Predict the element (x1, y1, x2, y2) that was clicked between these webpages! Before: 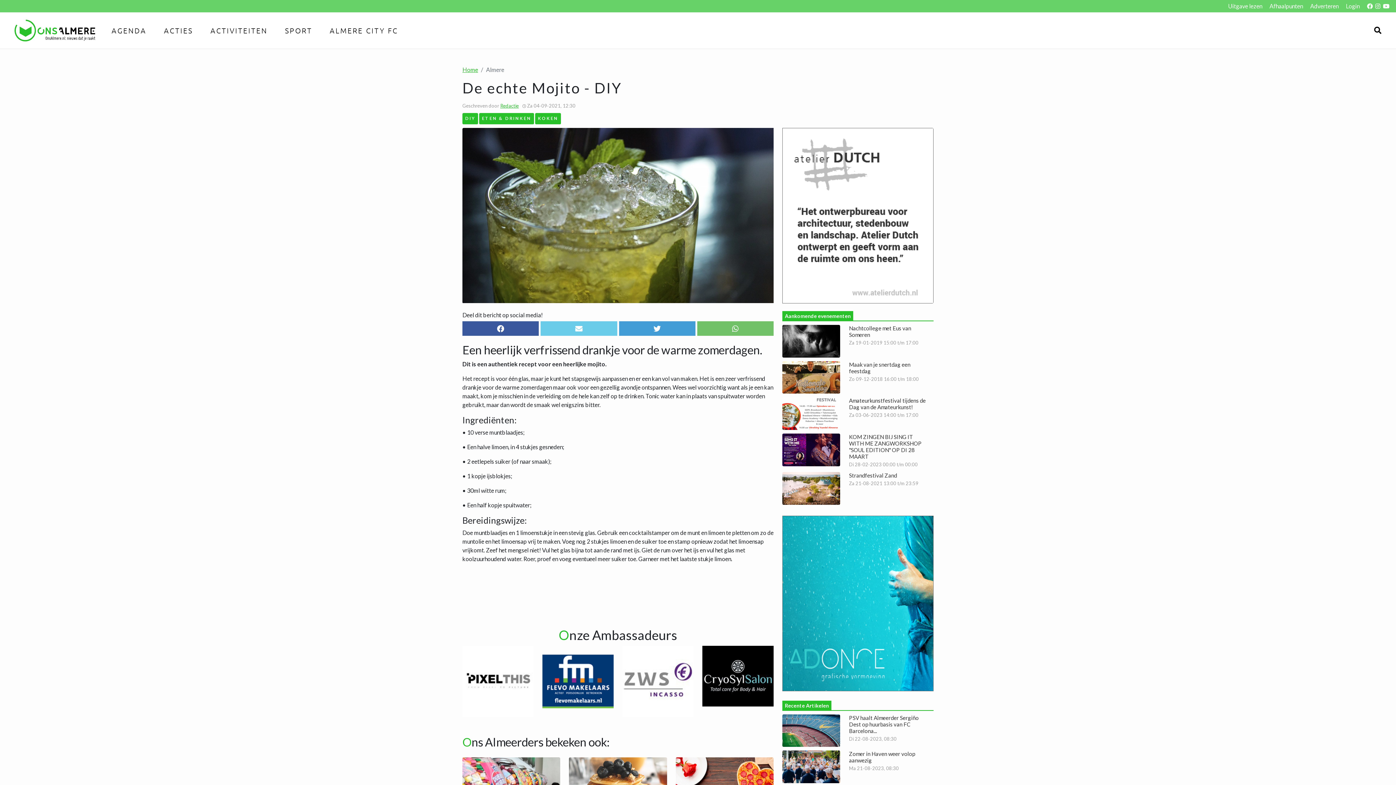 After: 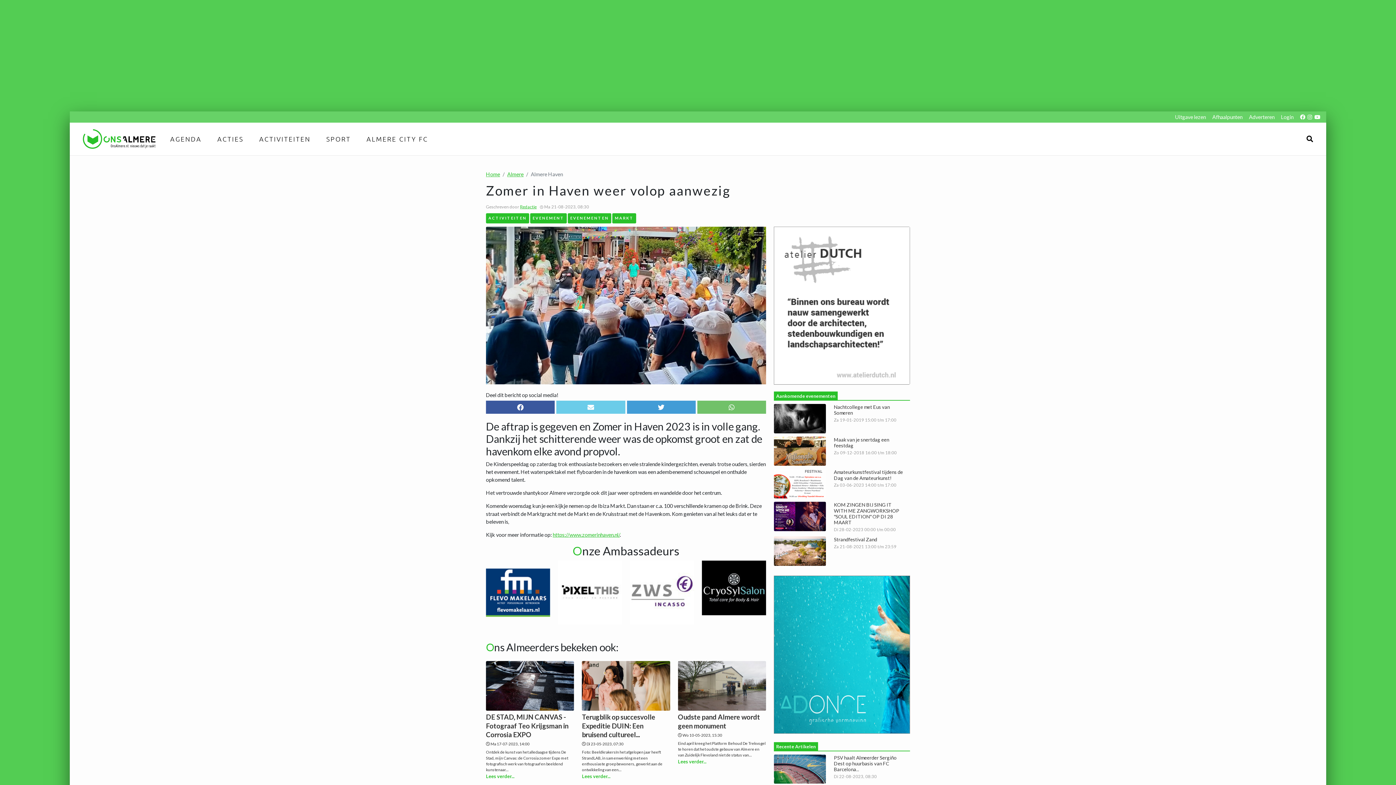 Action: bbox: (782, 751, 933, 783) label: Zomer in Haven weer volop aanwezig
Ma 21-08-2023, 08:30